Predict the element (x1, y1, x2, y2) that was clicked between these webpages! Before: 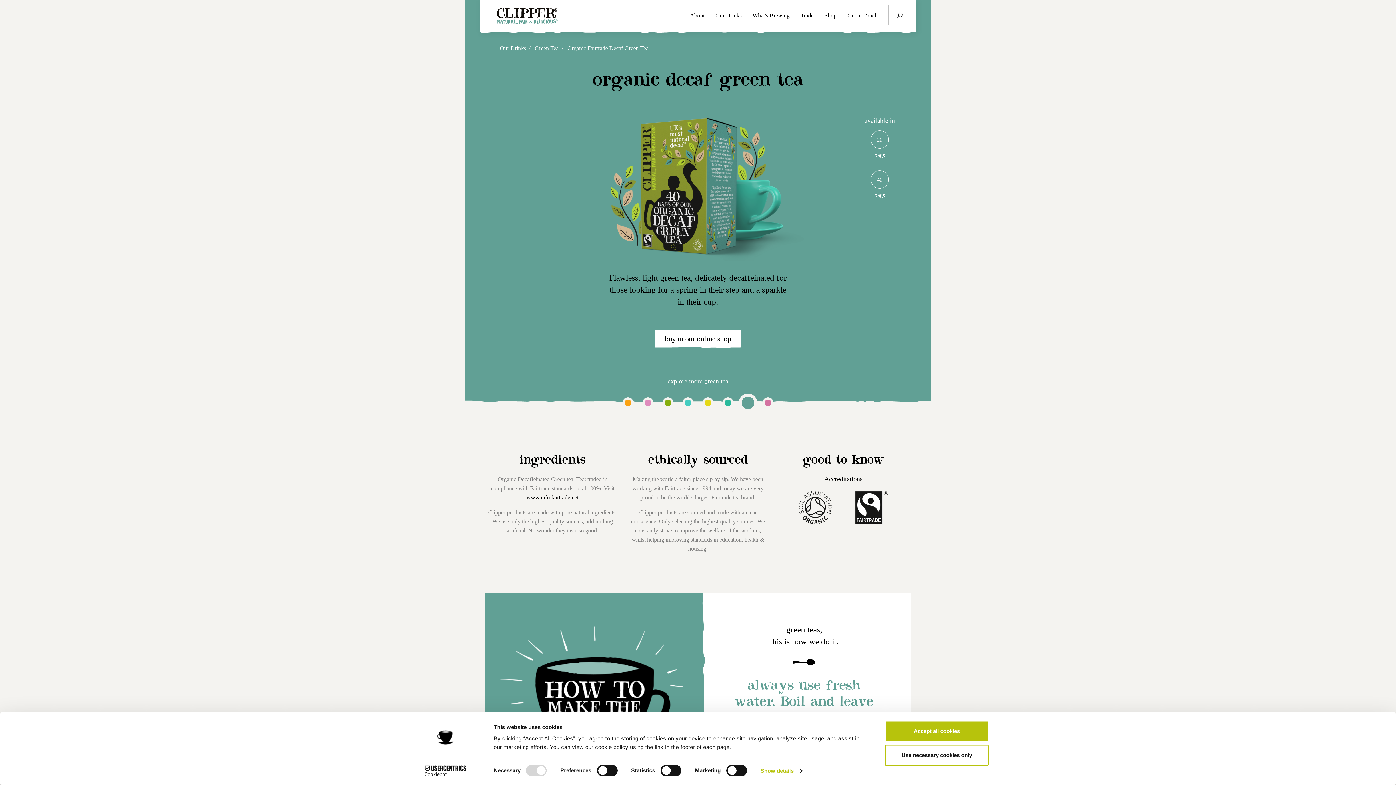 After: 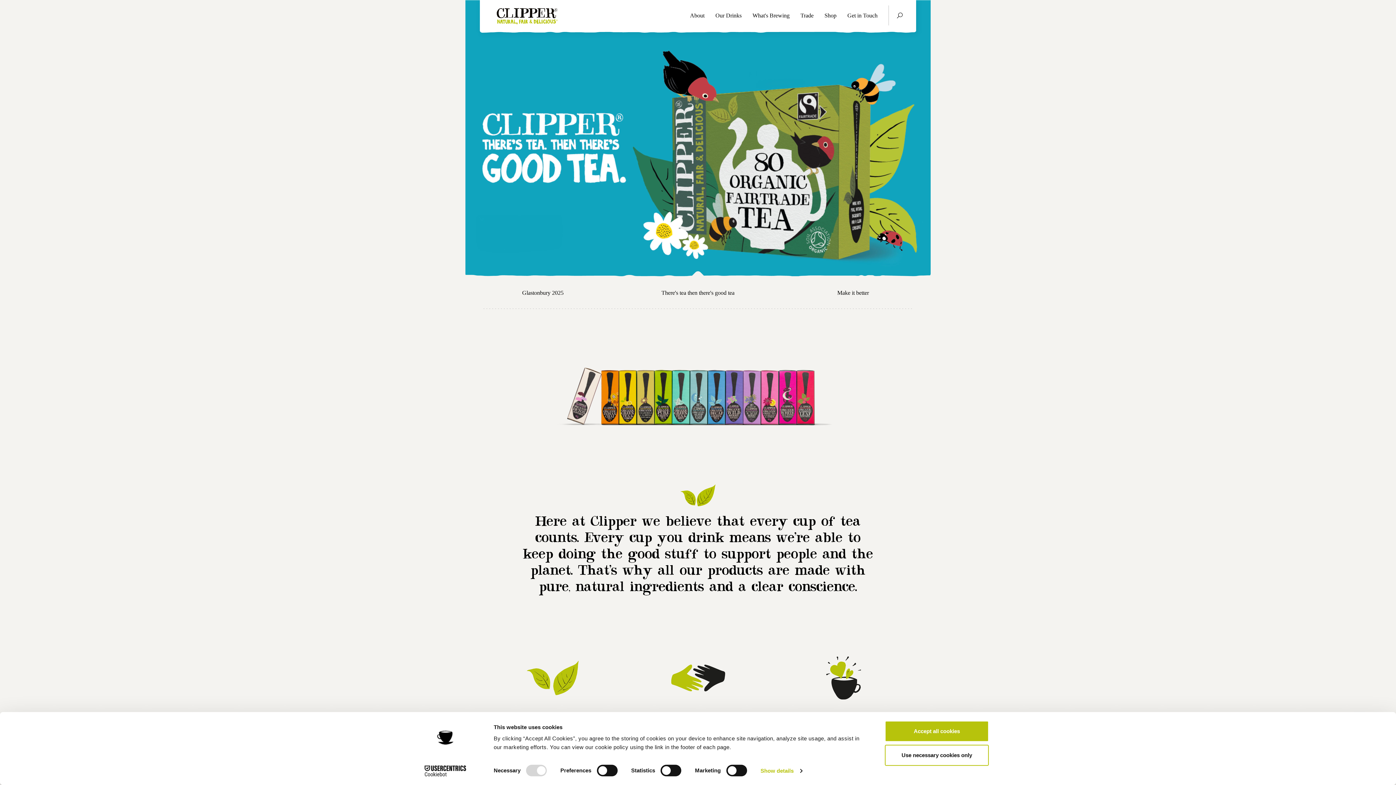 Action: bbox: (496, 6, 558, 24)